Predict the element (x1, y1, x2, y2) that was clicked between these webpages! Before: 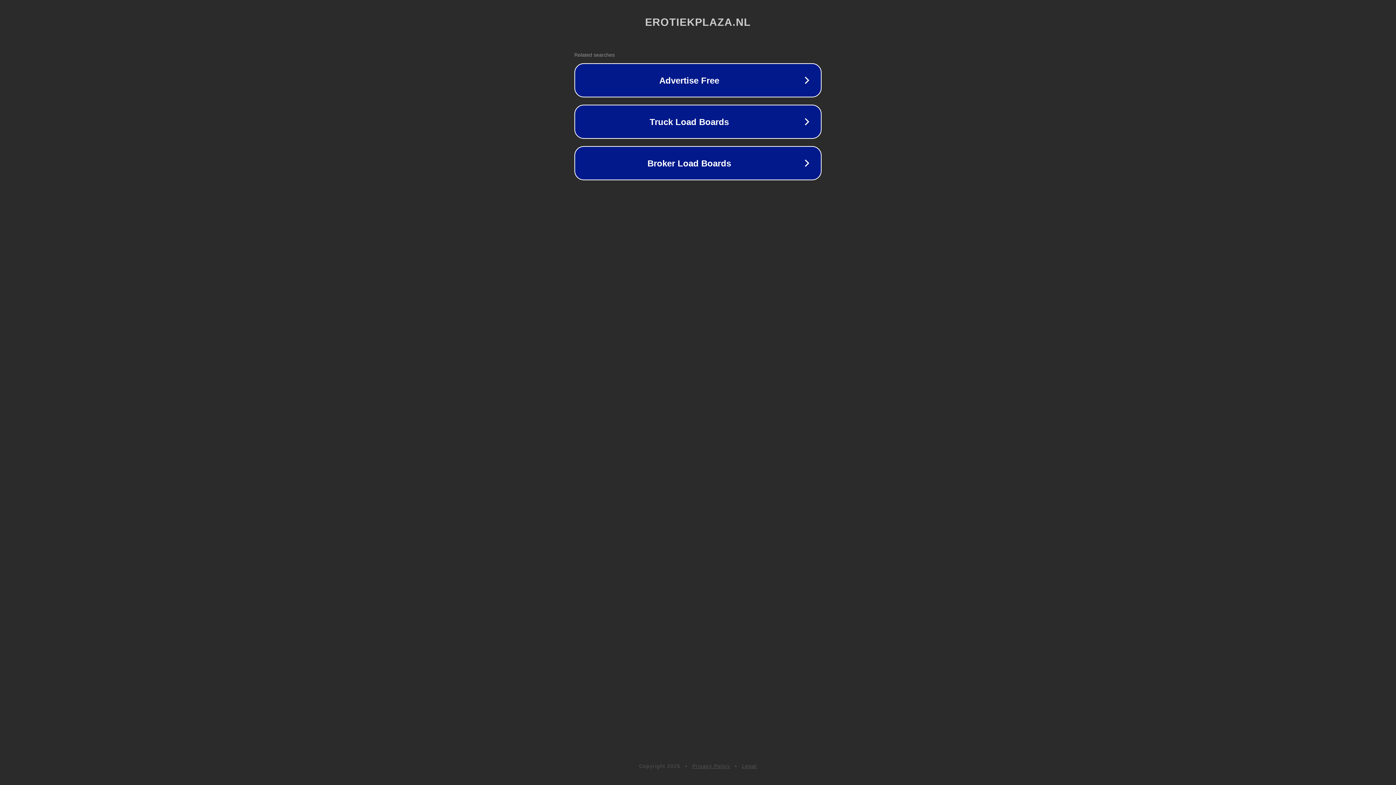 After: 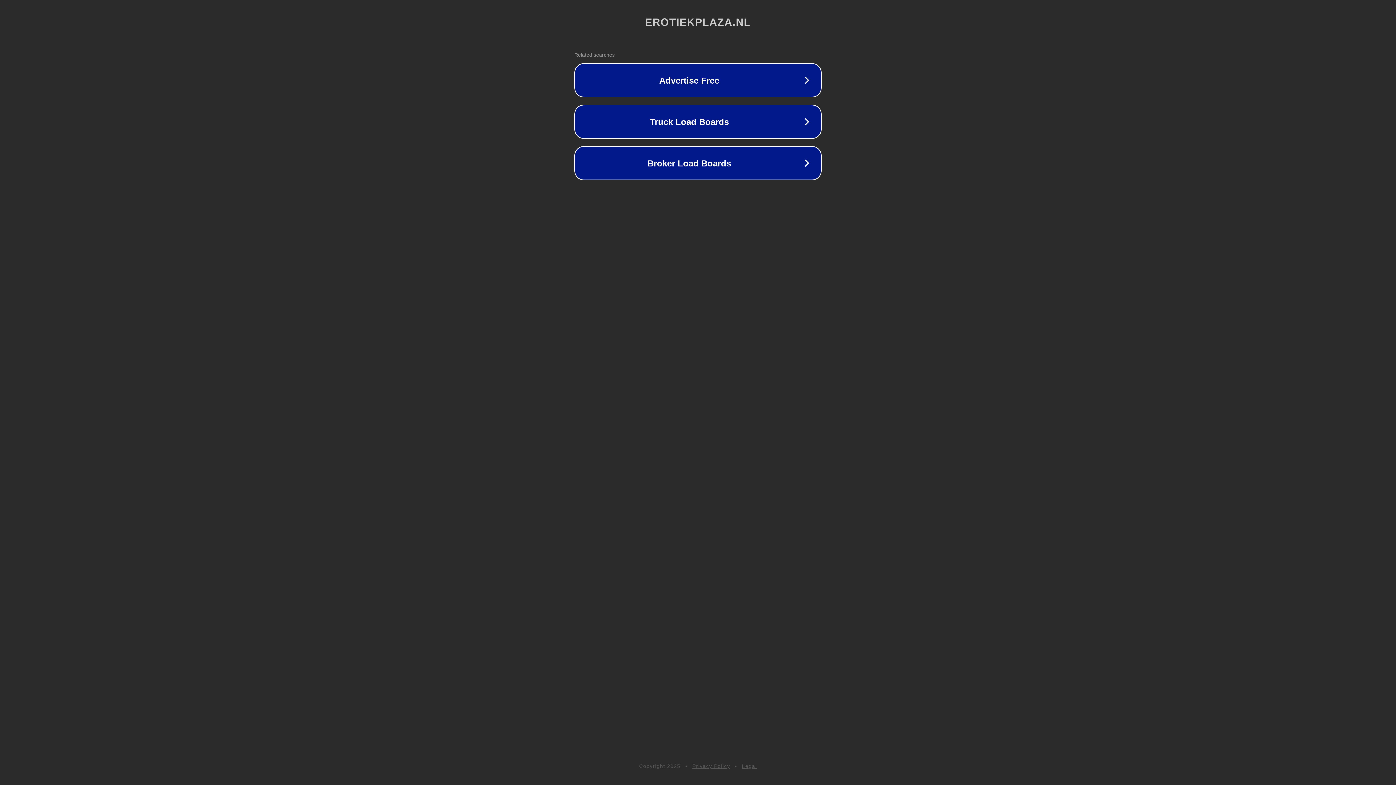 Action: label: Legal bbox: (742, 763, 757, 769)